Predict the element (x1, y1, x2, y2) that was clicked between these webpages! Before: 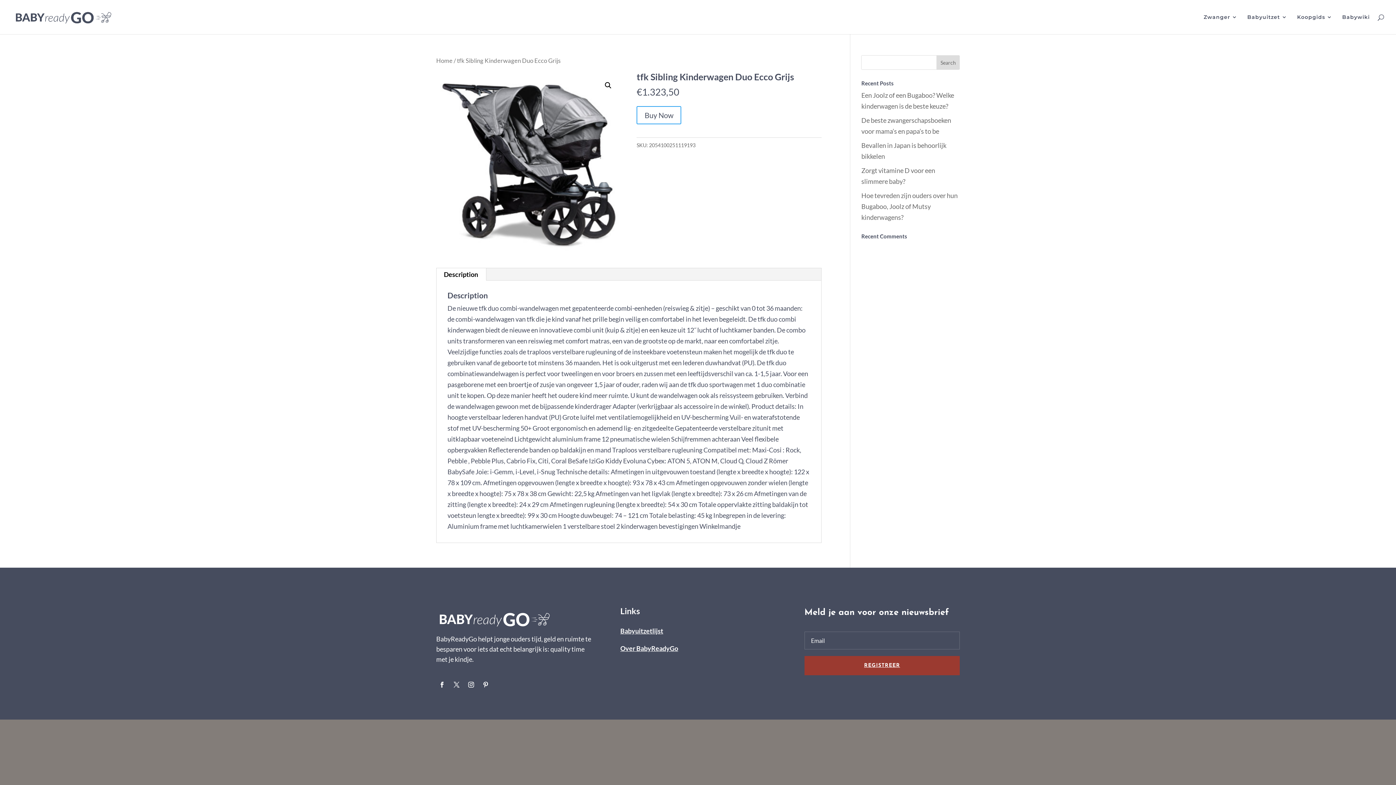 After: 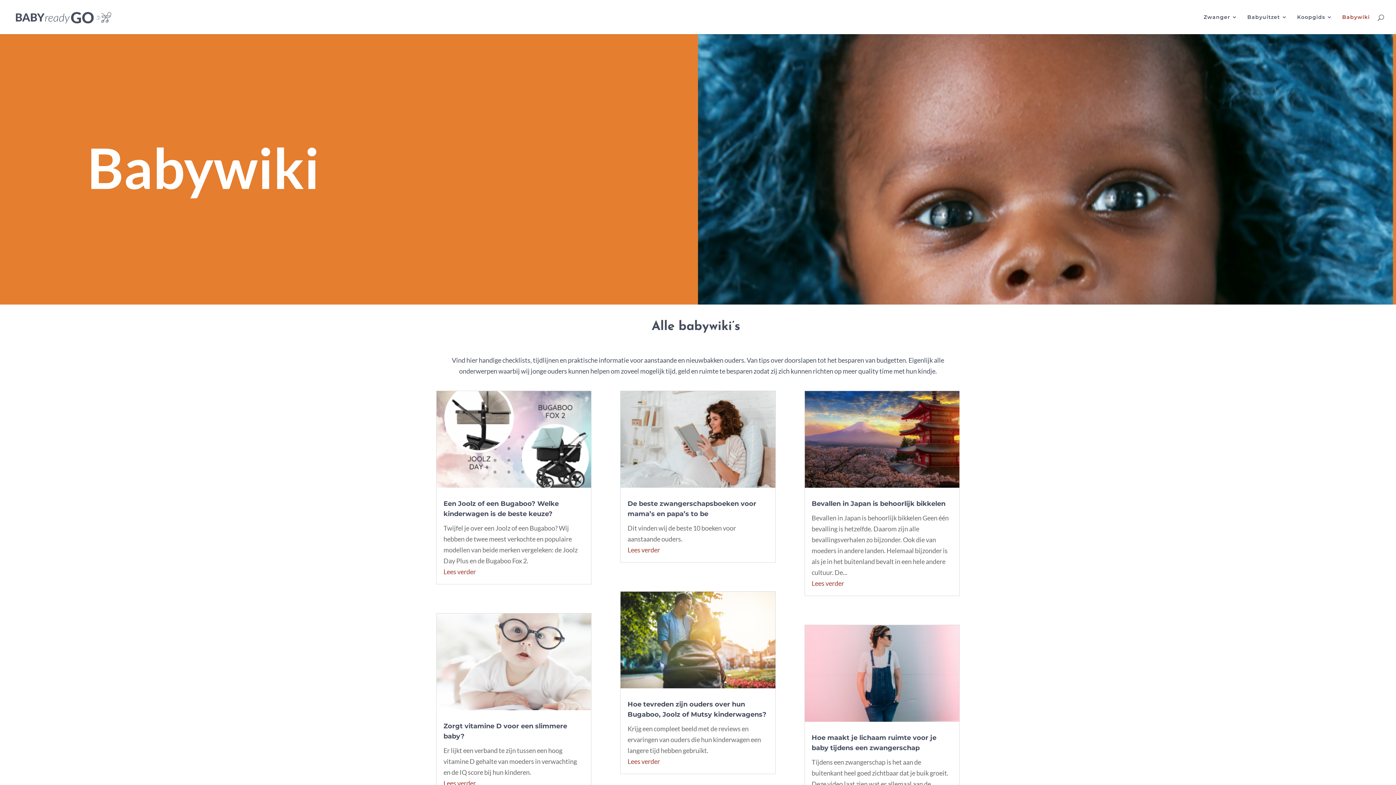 Action: label: Babywiki bbox: (1342, 14, 1370, 34)